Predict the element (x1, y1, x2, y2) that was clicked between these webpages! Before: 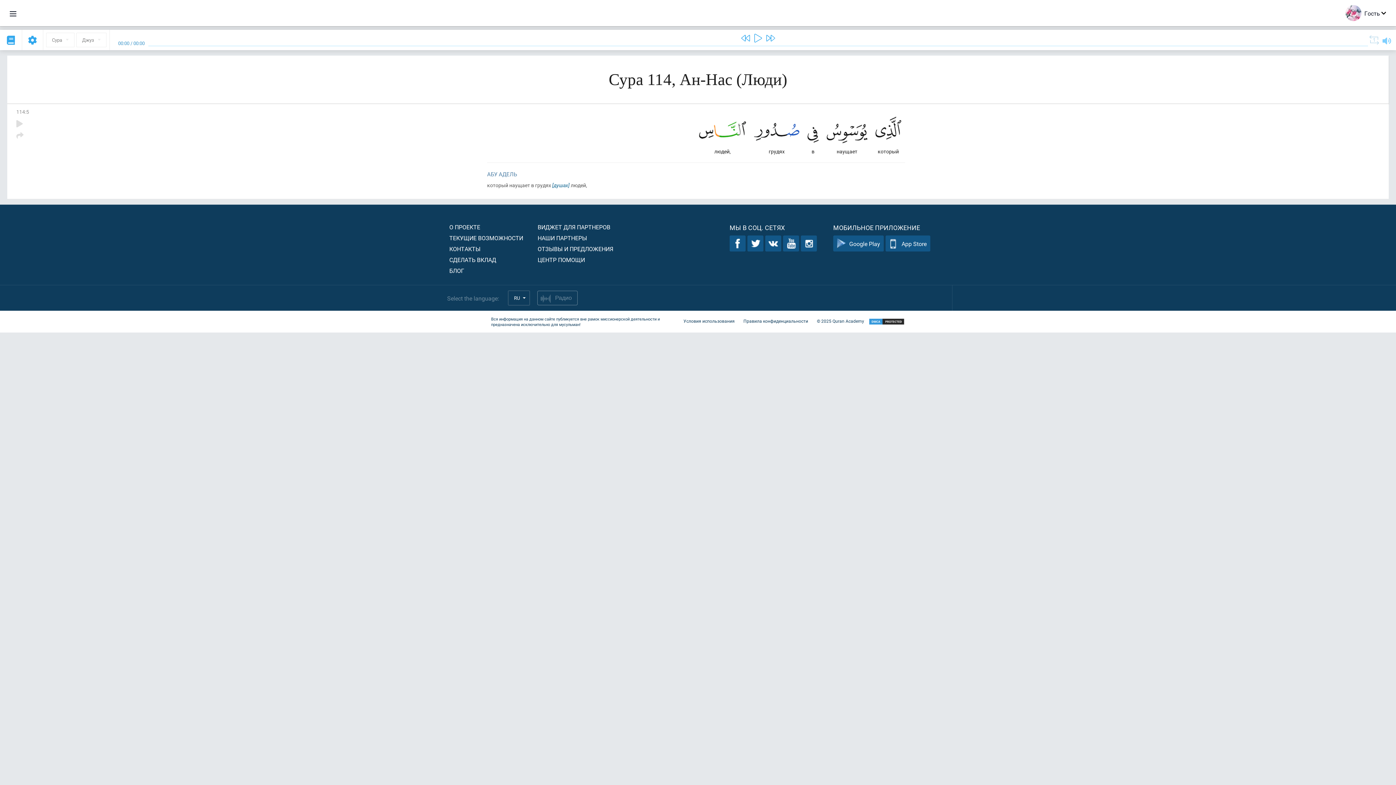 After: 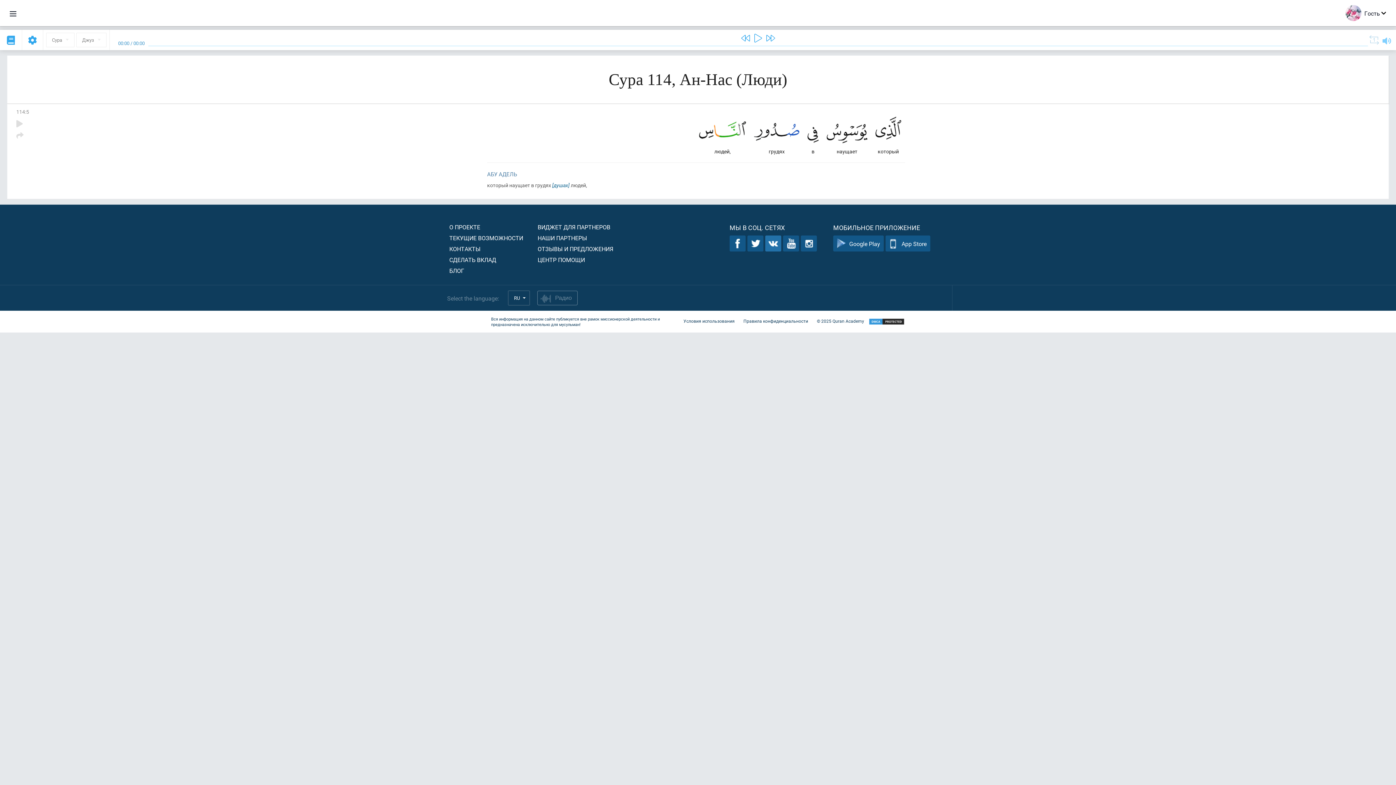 Action: bbox: (765, 235, 781, 251)